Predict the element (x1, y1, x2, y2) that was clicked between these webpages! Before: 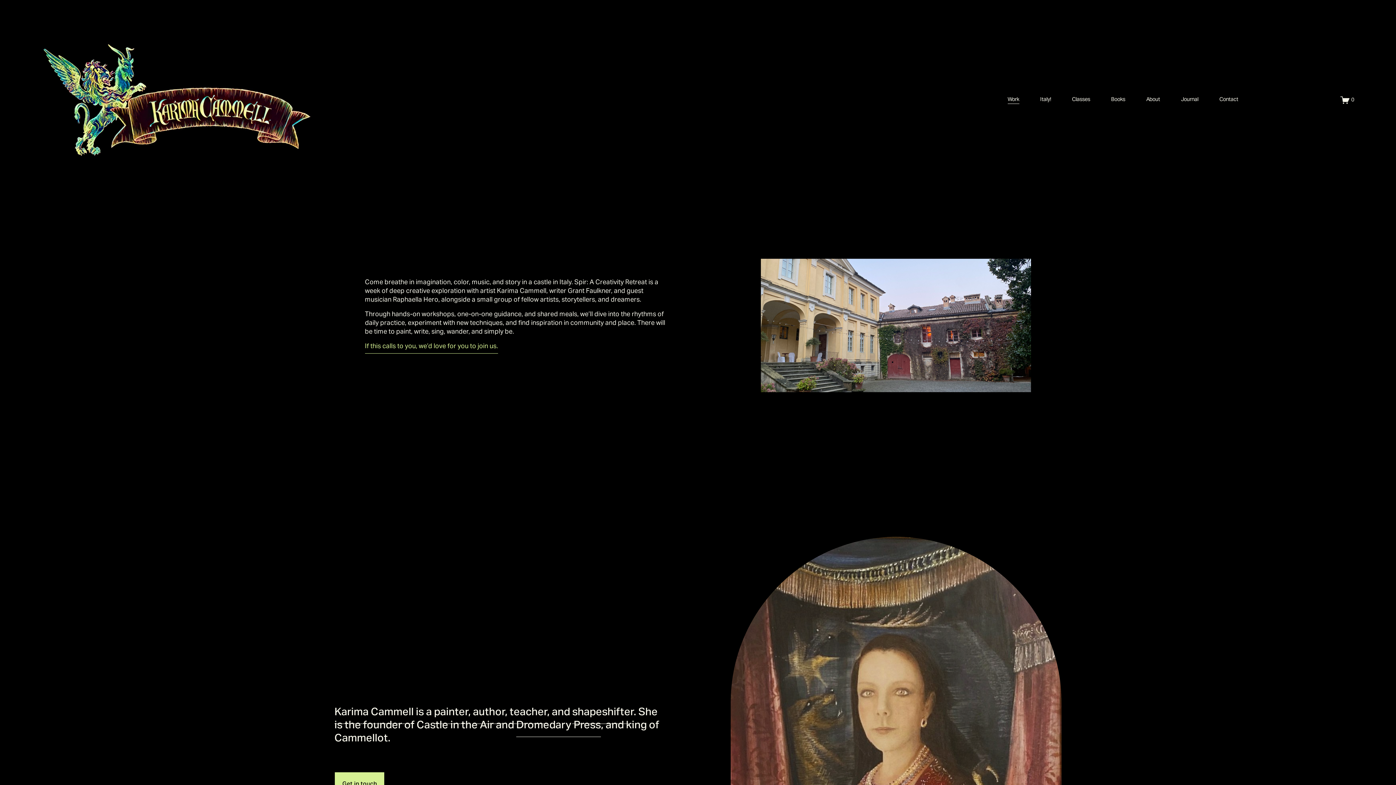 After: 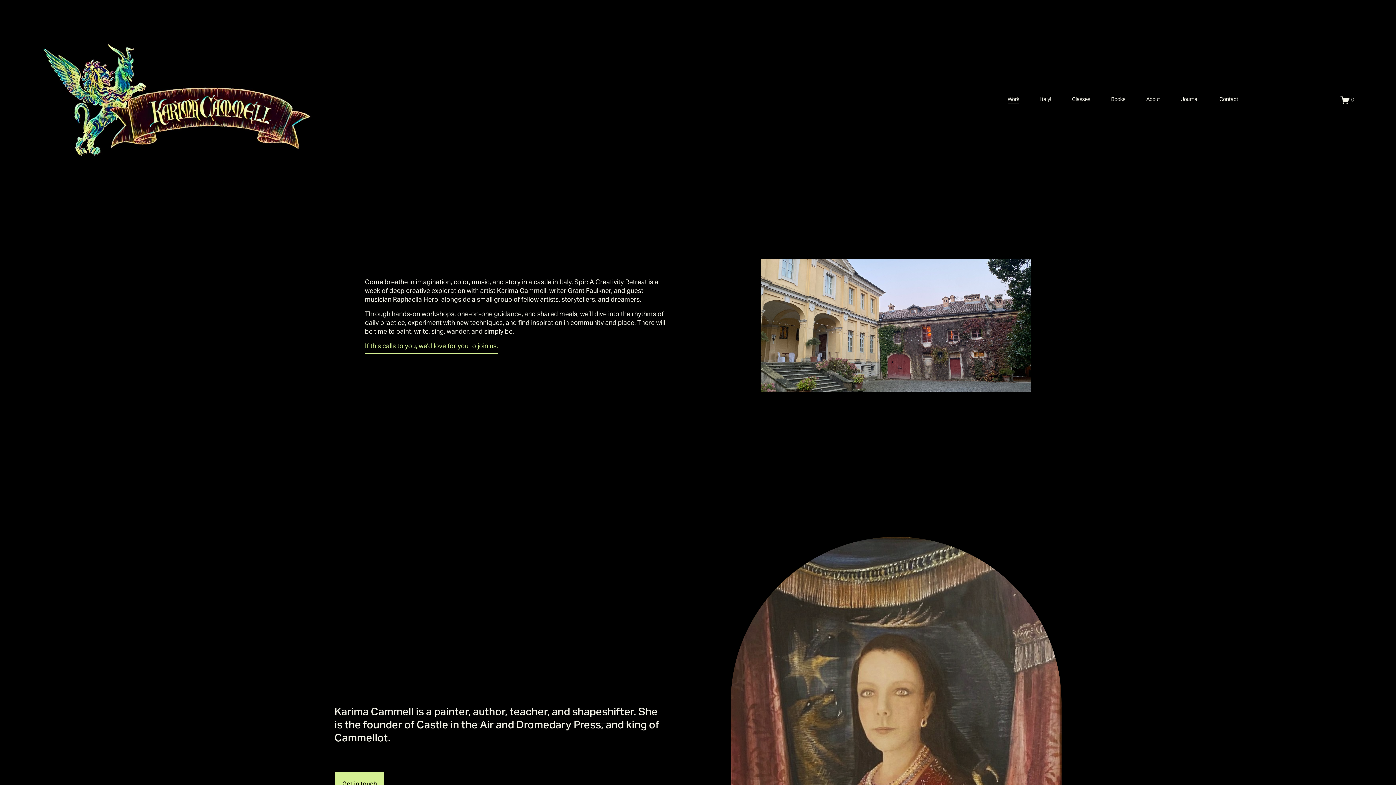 Action: bbox: (41, 41, 313, 158)